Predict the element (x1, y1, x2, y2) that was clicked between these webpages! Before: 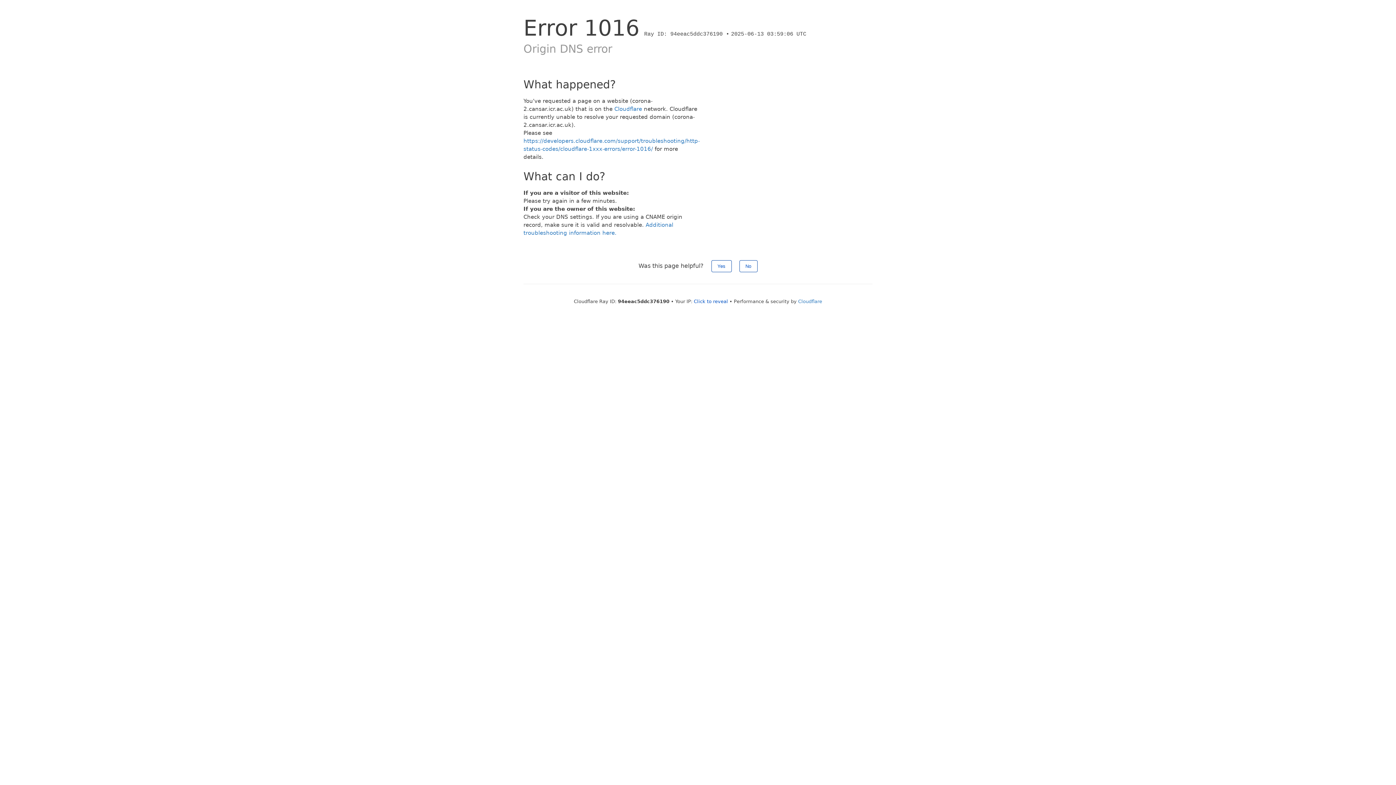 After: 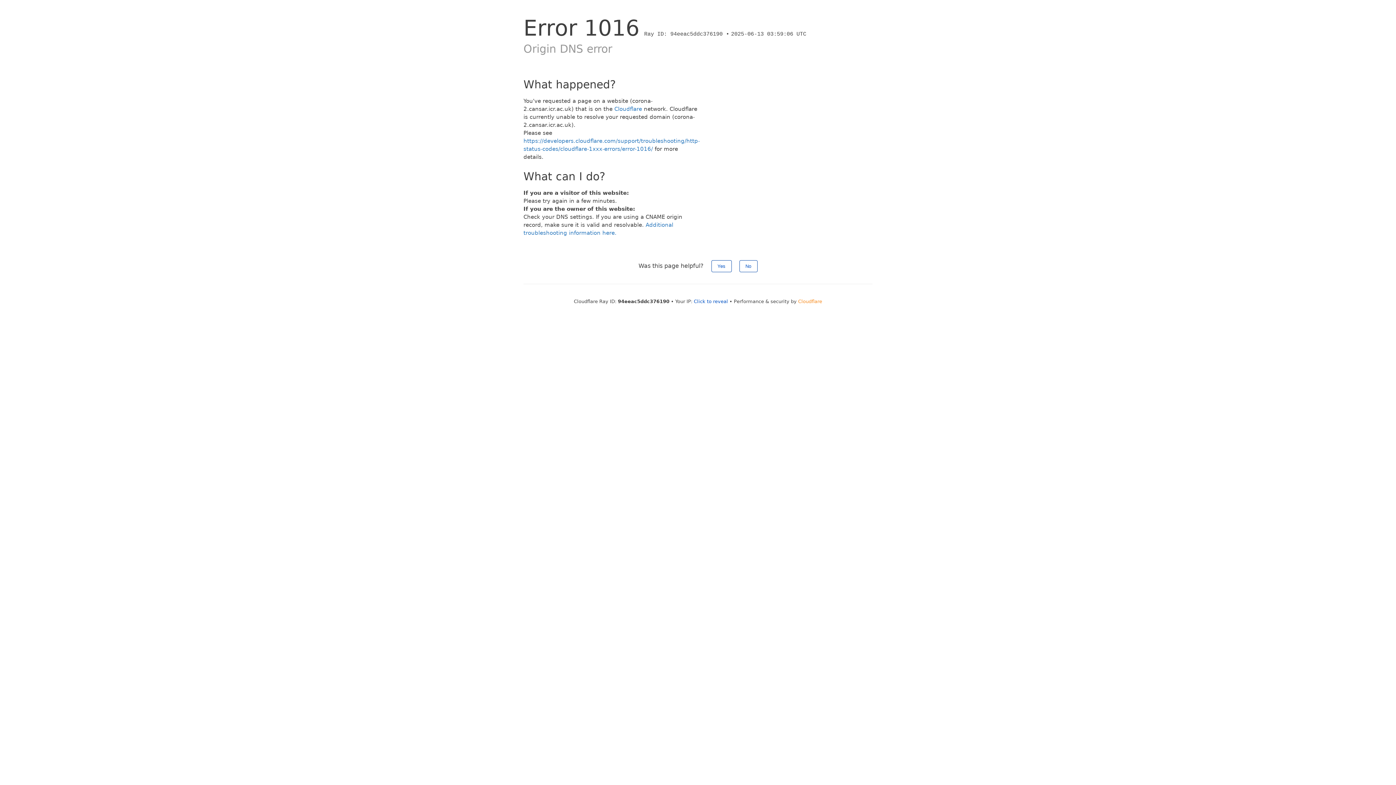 Action: bbox: (798, 298, 822, 304) label: Cloudflare